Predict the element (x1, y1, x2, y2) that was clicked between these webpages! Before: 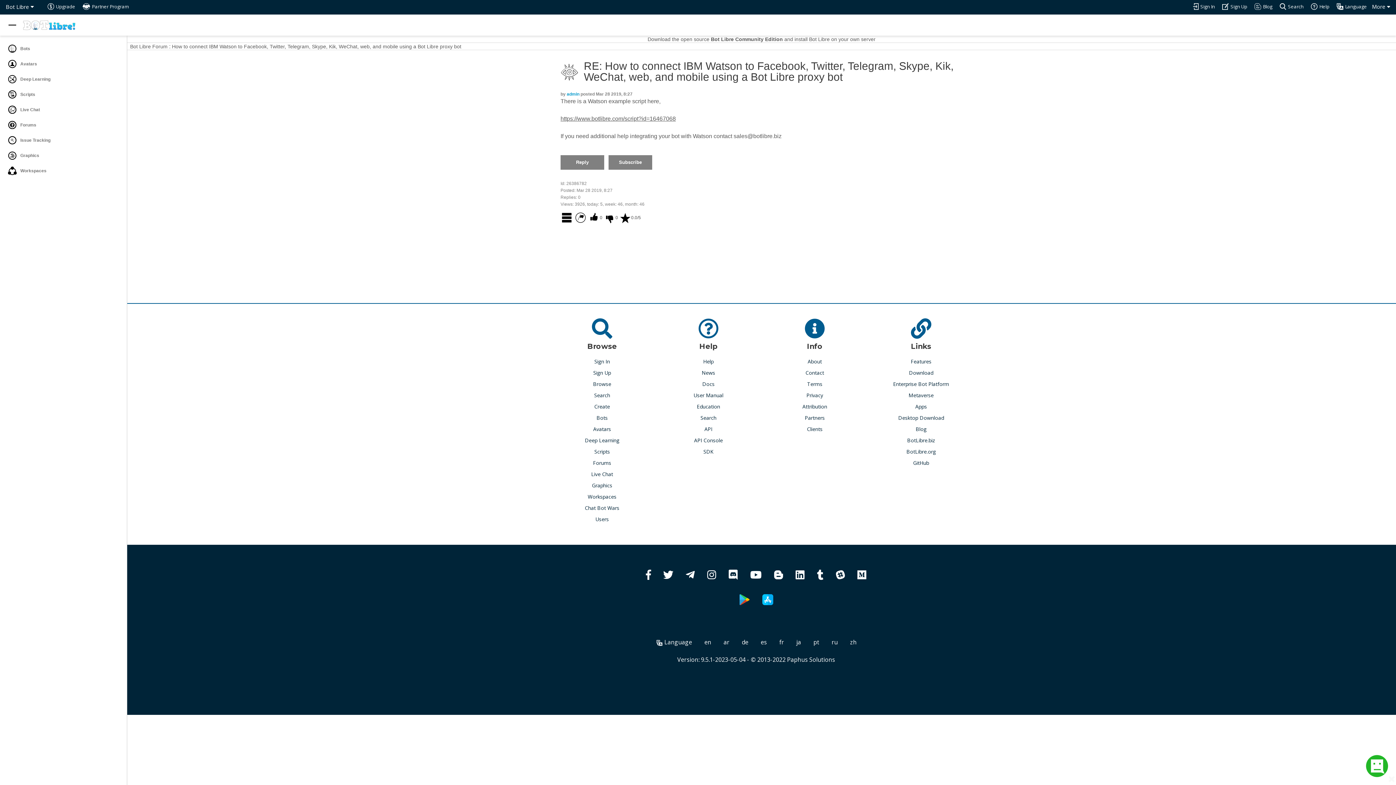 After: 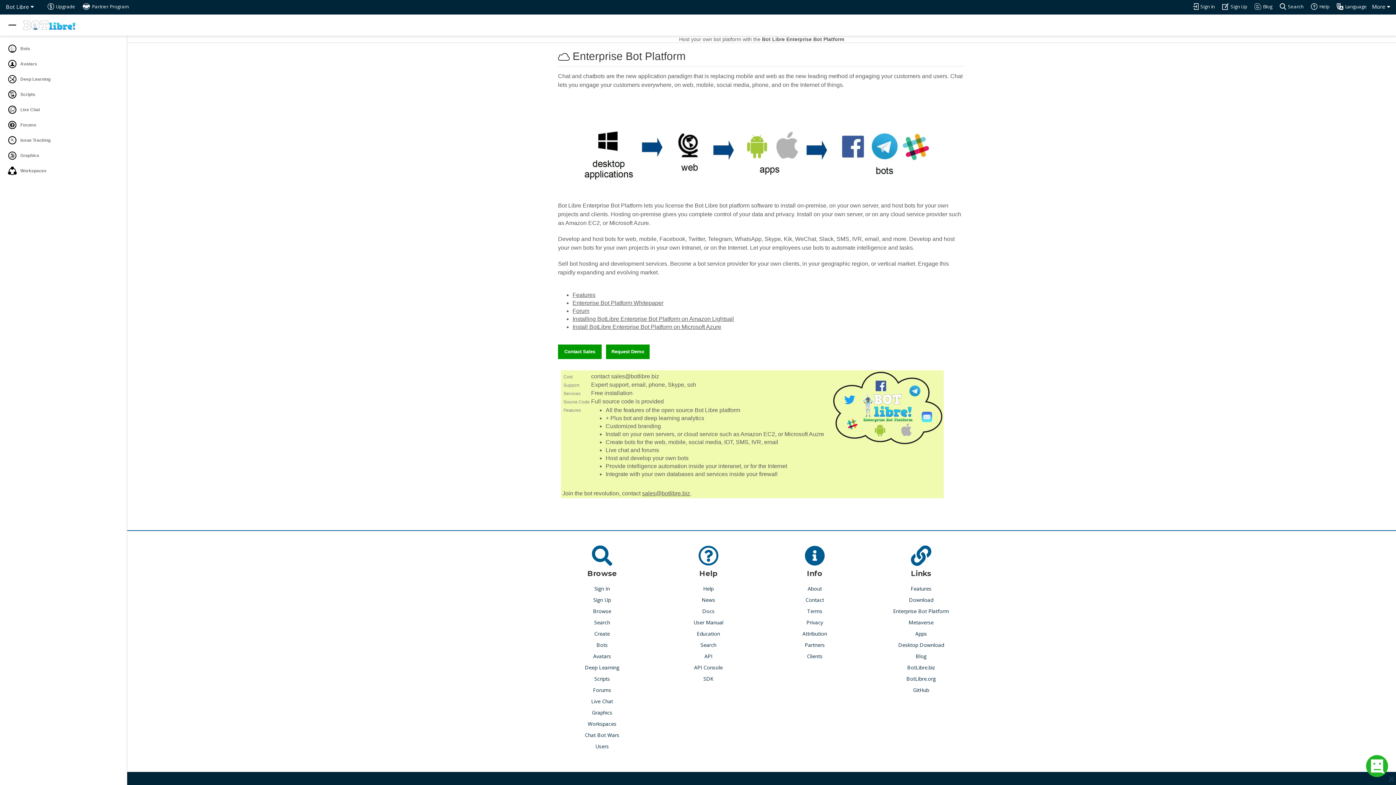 Action: label: Enterprise Bot Platform bbox: (893, 380, 949, 388)